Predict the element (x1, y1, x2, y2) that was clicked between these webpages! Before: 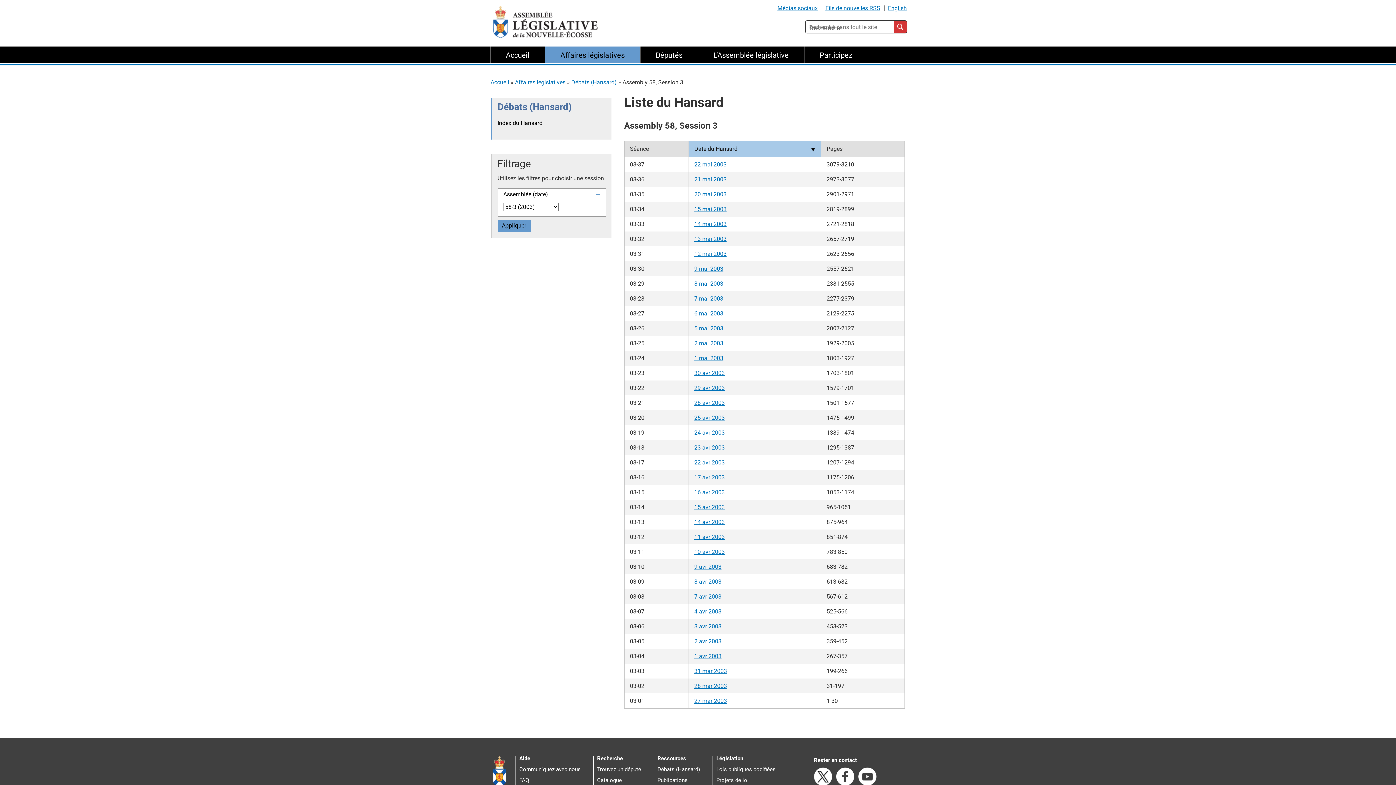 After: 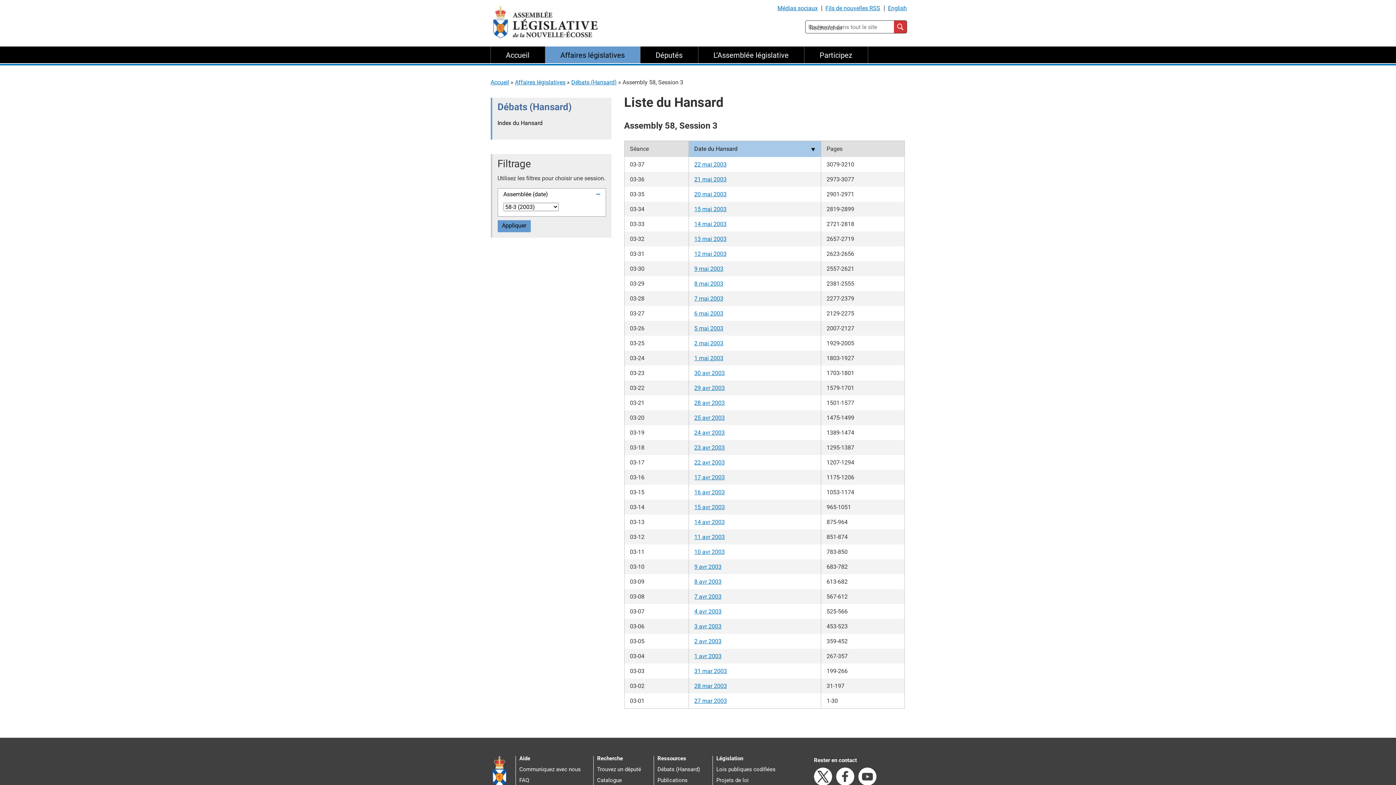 Action: bbox: (694, 593, 721, 600) label: 7 avr 2003